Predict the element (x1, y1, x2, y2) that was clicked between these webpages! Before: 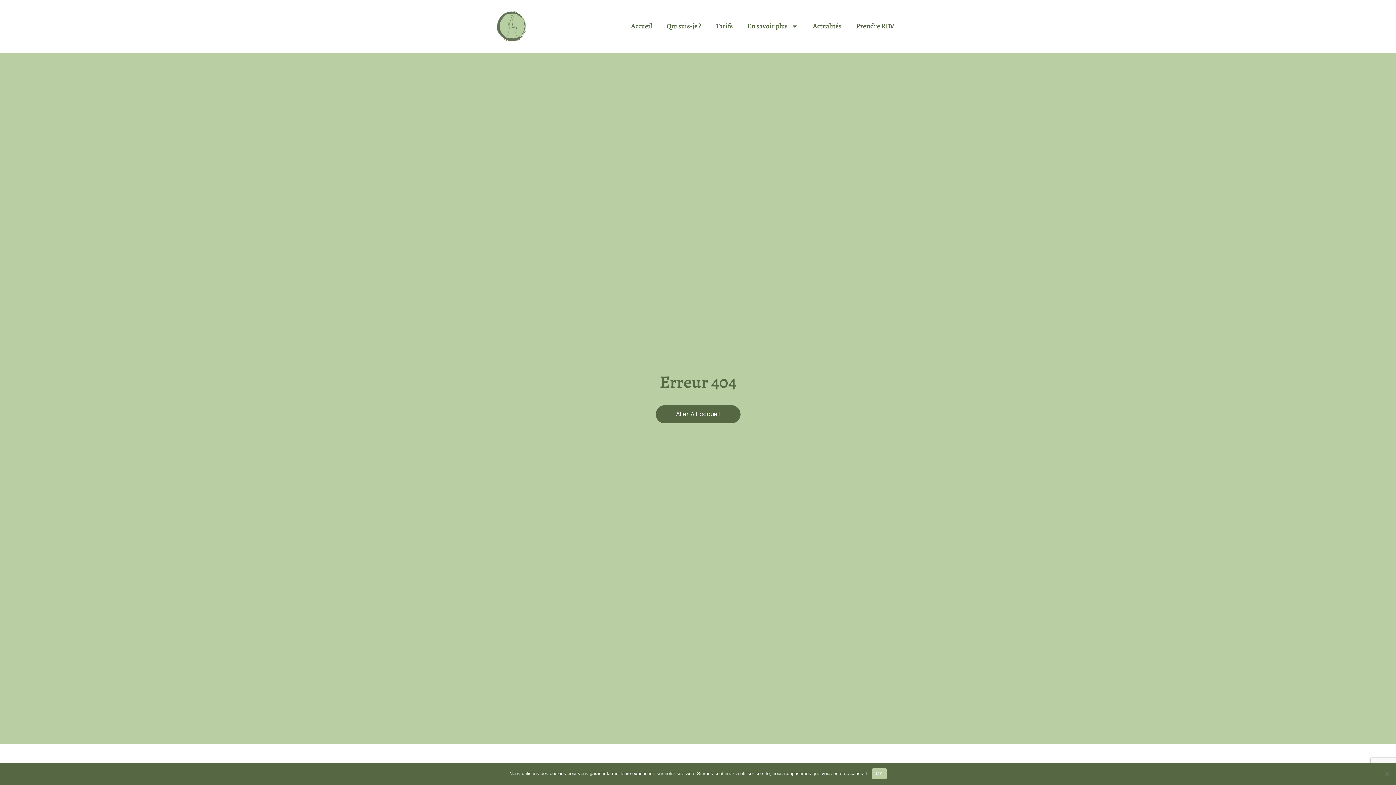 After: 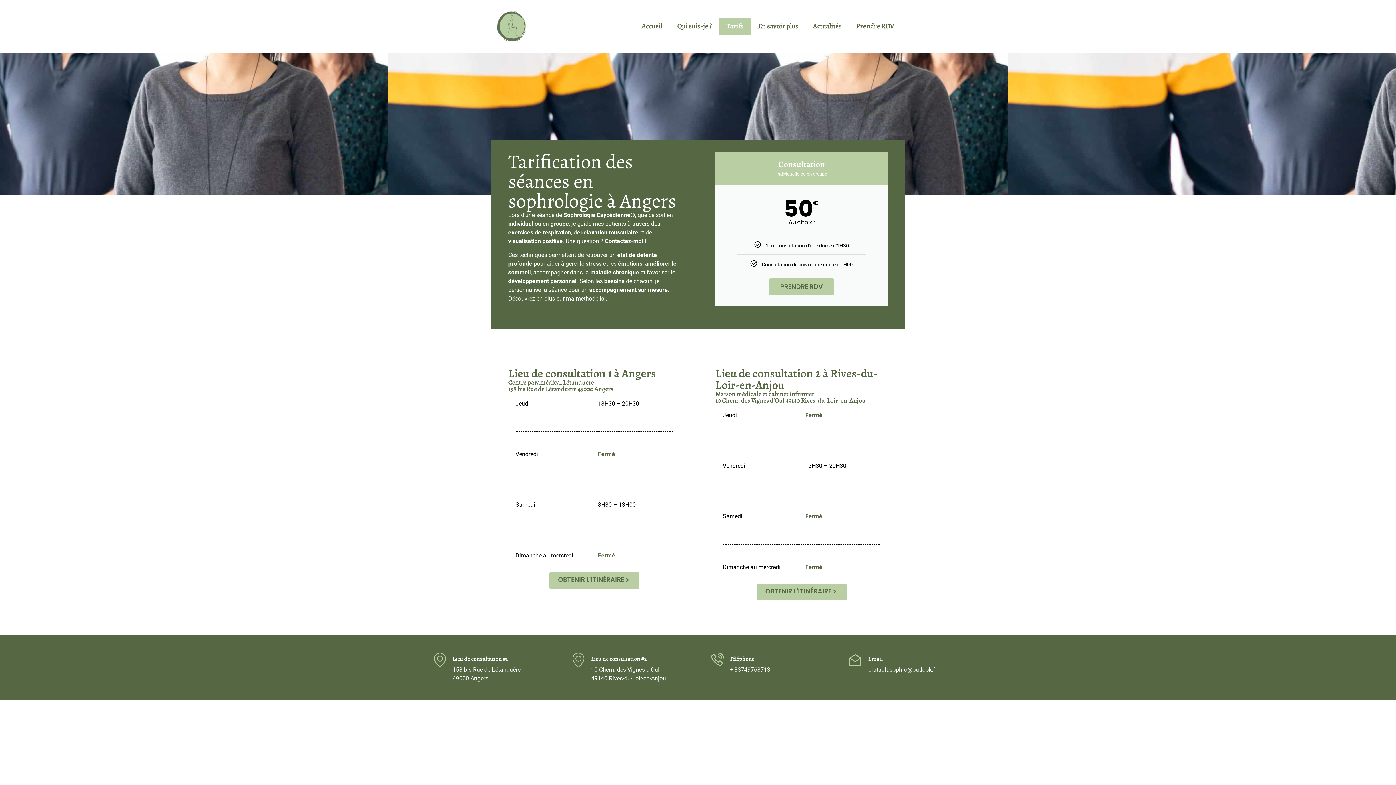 Action: bbox: (708, 17, 740, 34) label: Tarifs